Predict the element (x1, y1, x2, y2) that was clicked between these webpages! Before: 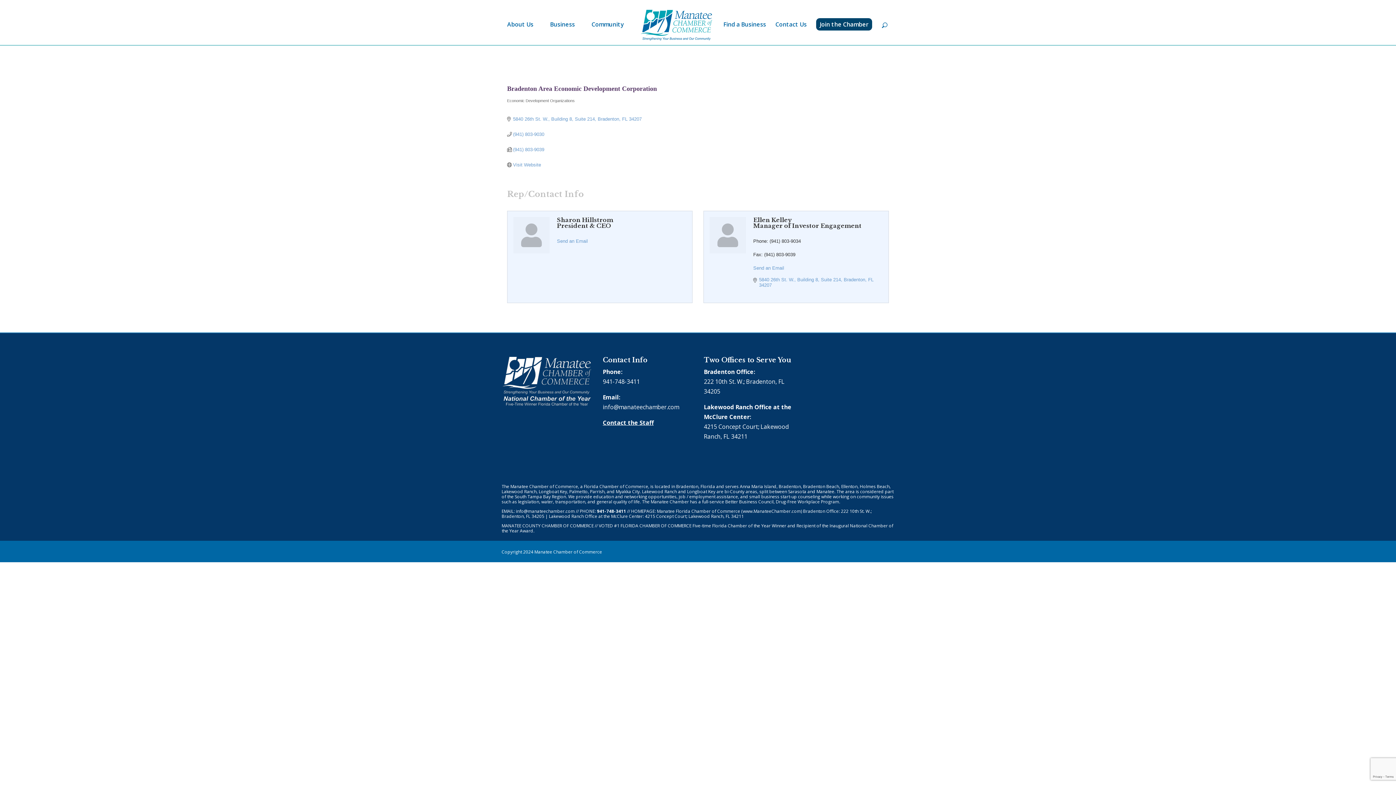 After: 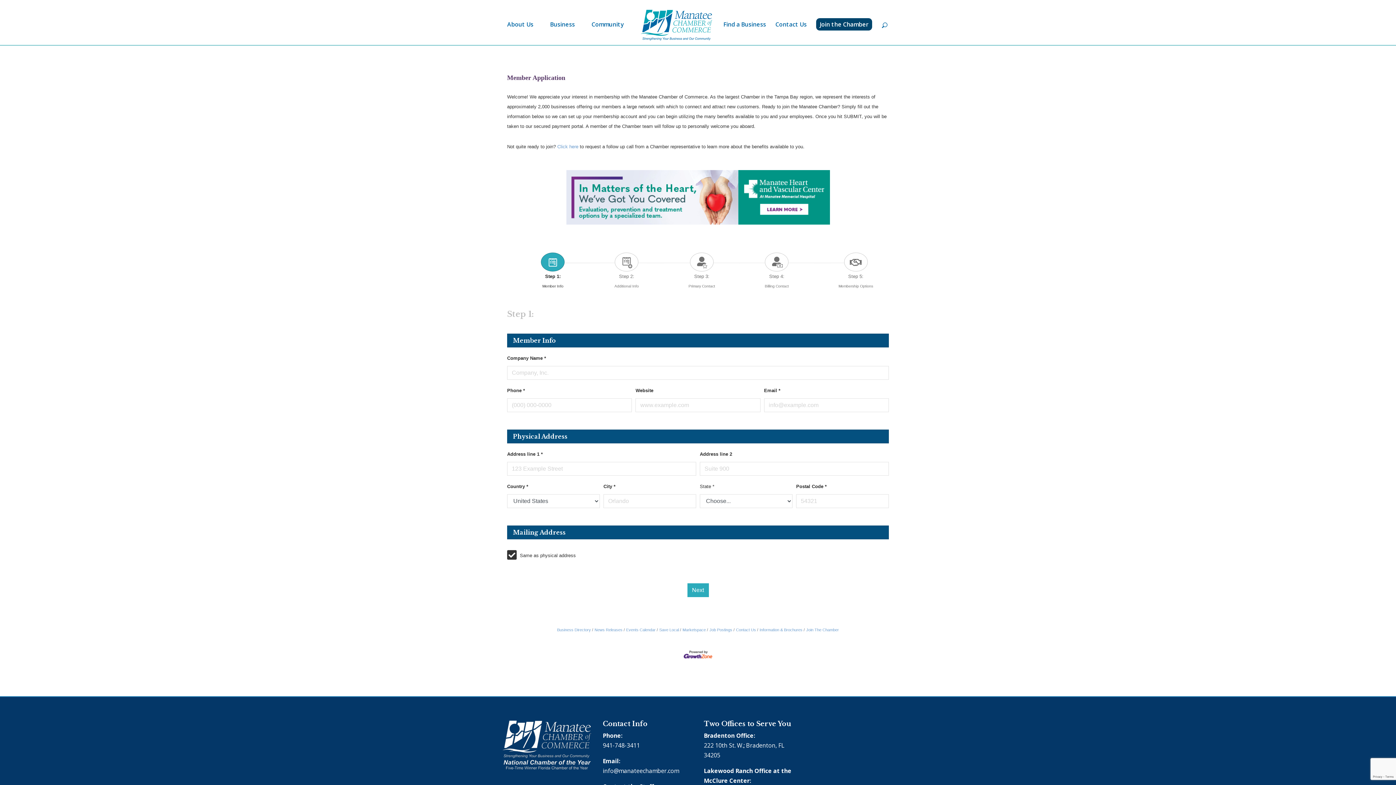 Action: bbox: (816, 18, 872, 30) label: Join the Chamber